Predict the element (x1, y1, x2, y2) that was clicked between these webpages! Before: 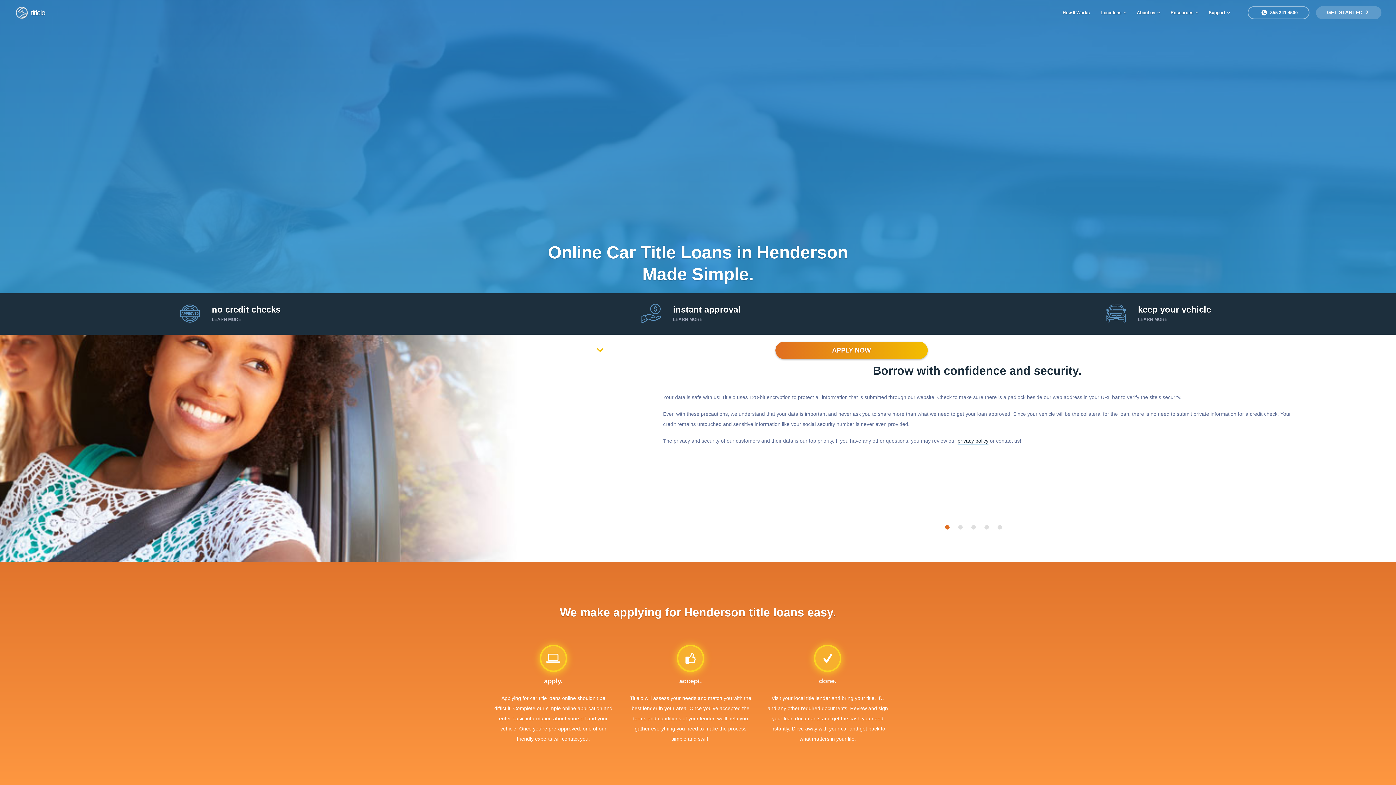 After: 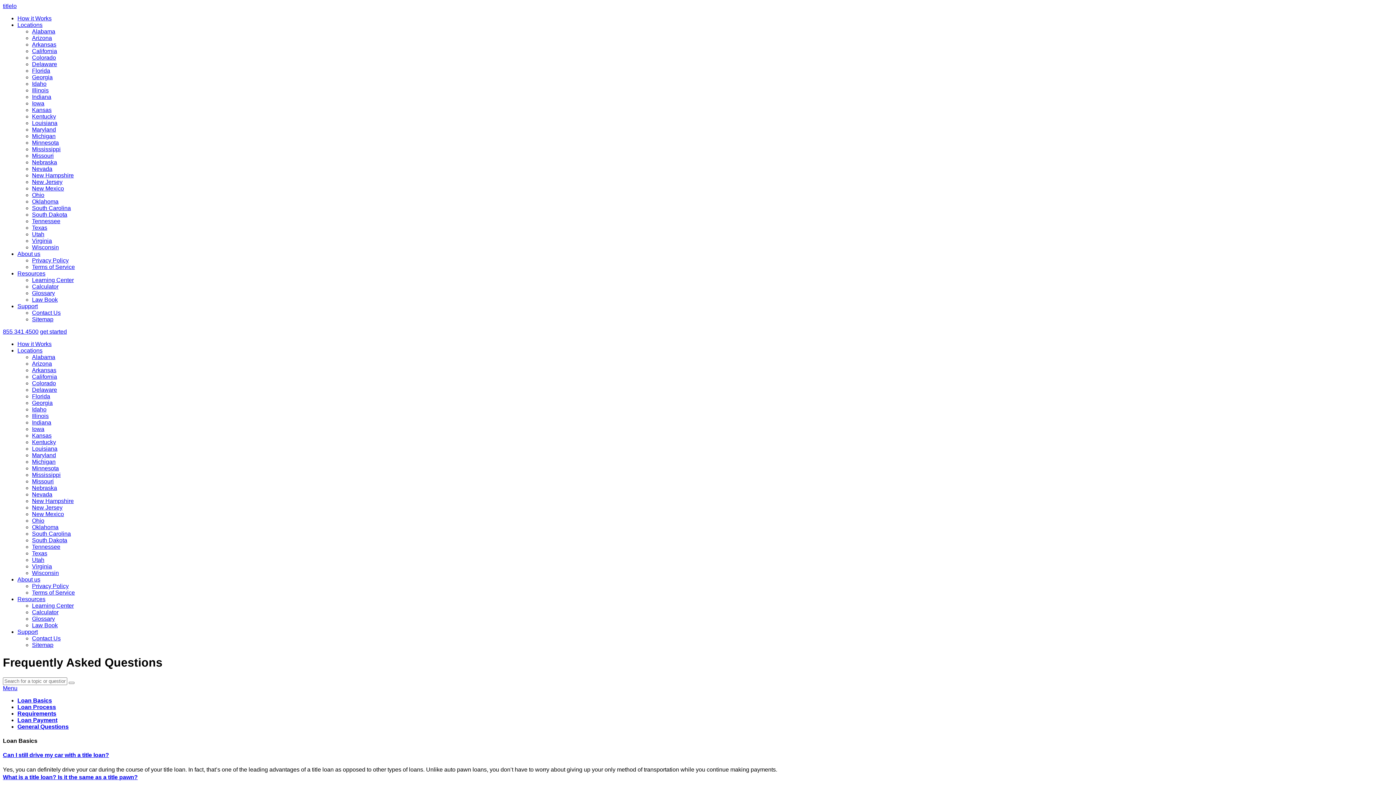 Action: label: Support  bbox: (1209, 0, 1229, 25)